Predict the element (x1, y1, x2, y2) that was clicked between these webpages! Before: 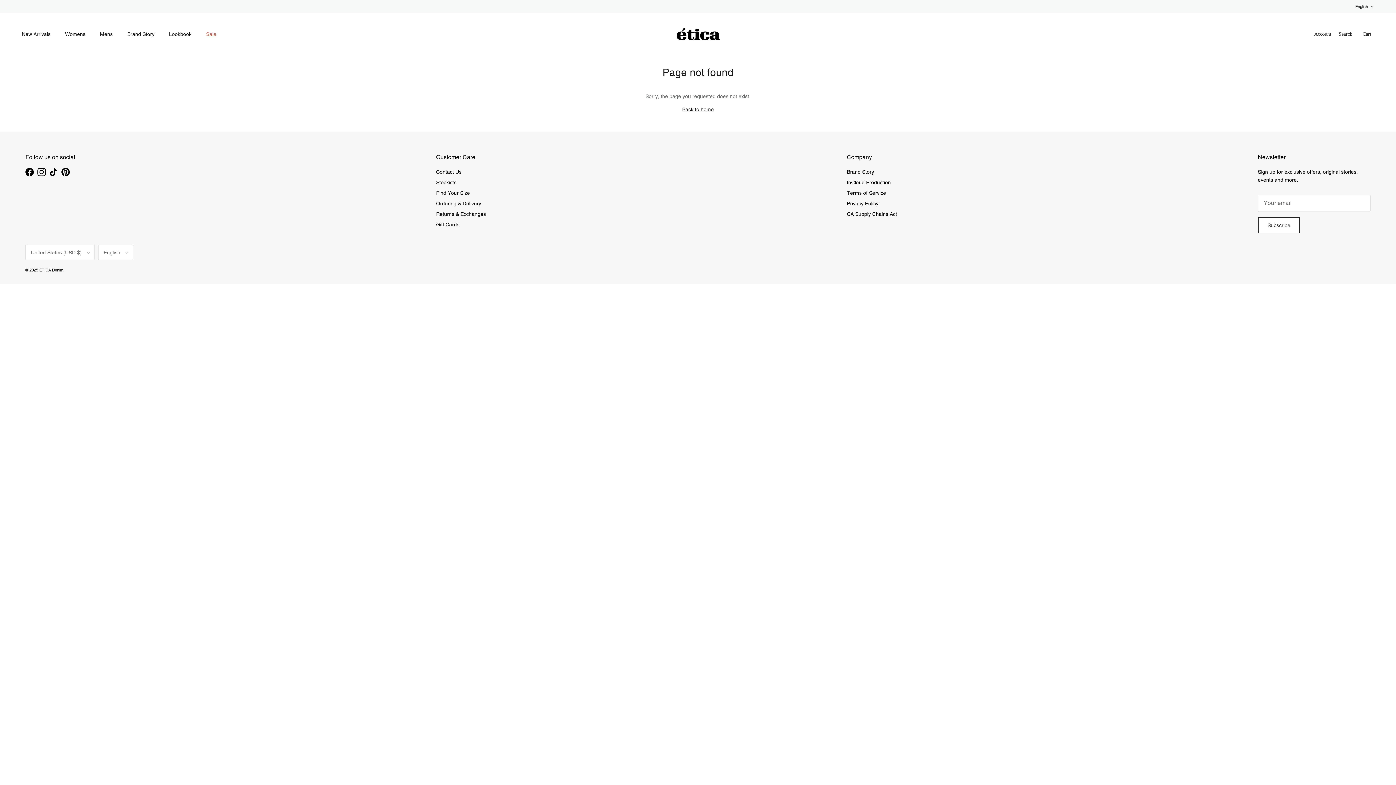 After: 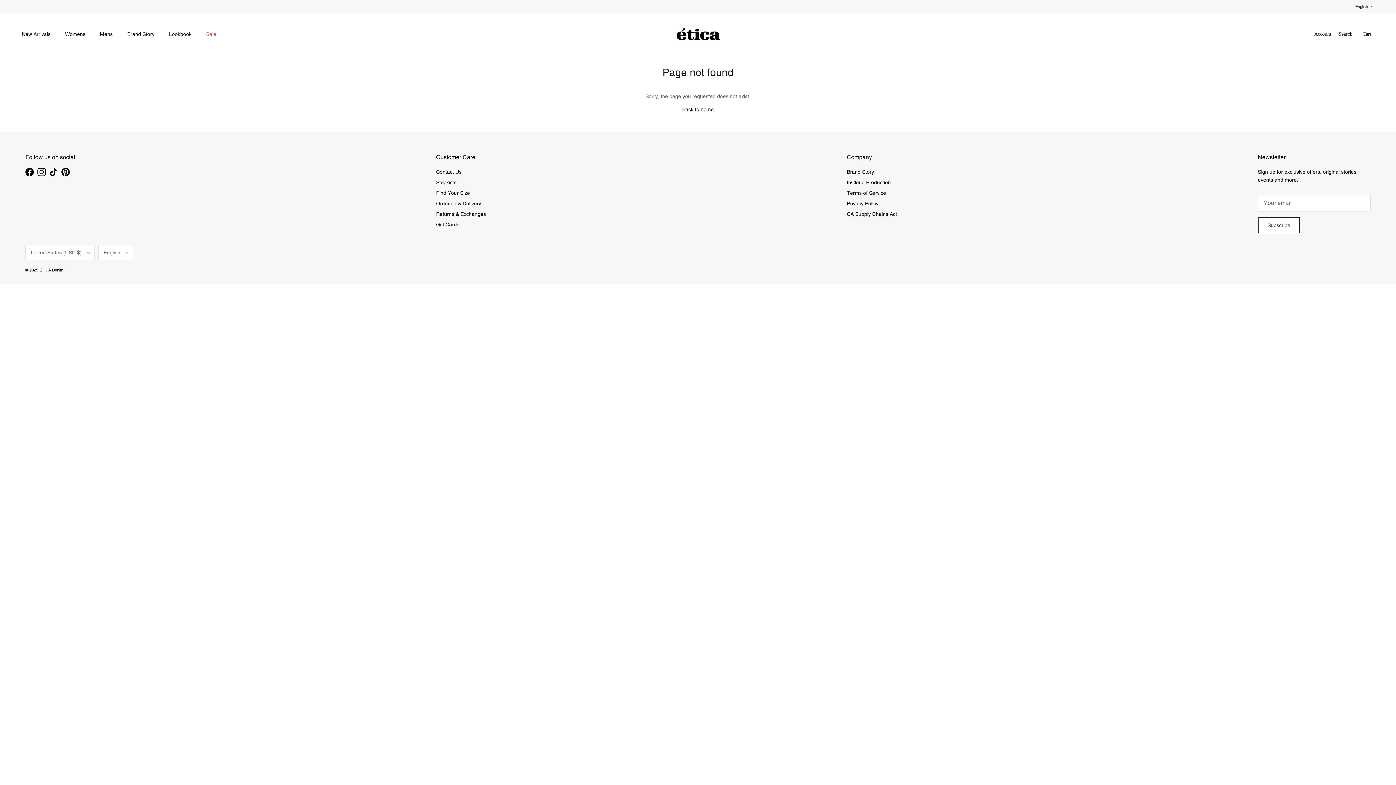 Action: bbox: (25, 167, 33, 176) label: Facebook